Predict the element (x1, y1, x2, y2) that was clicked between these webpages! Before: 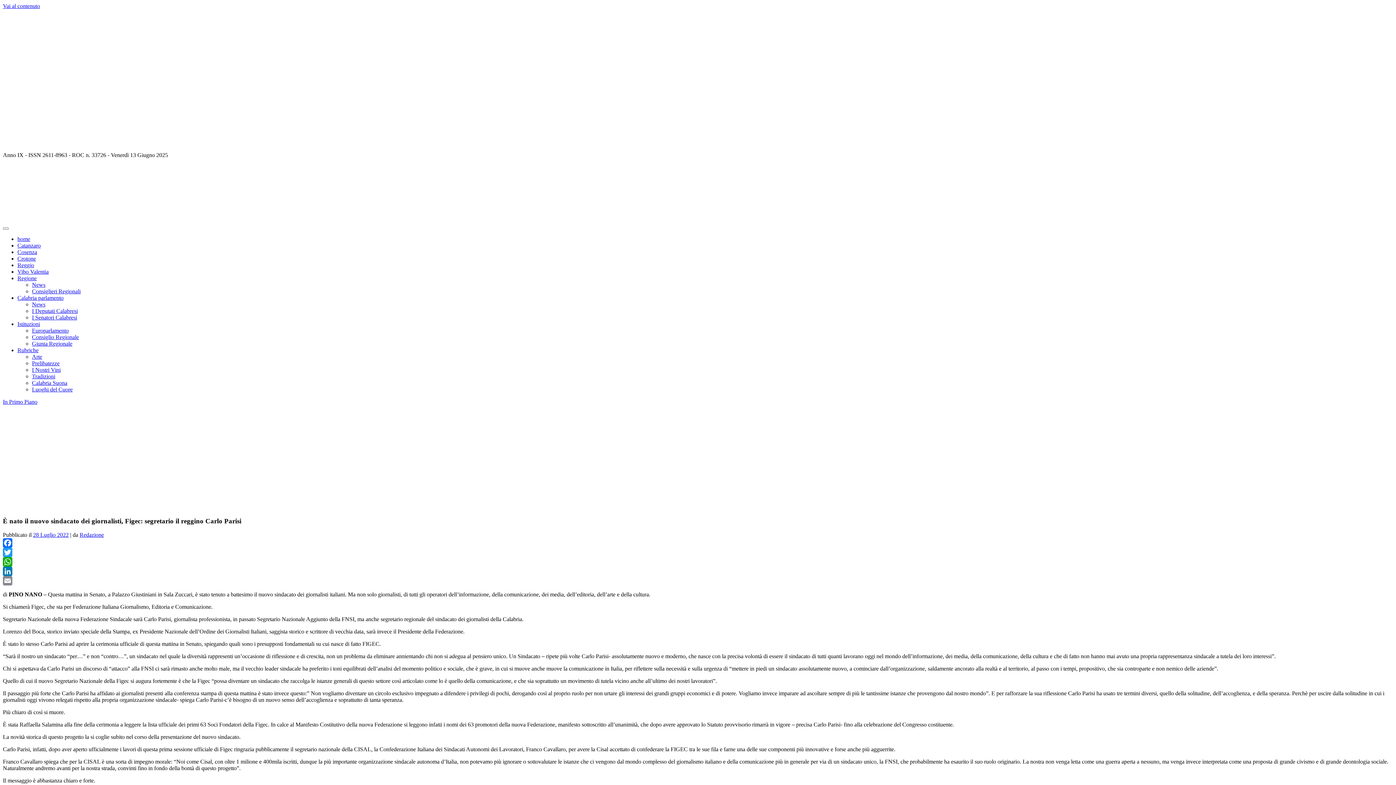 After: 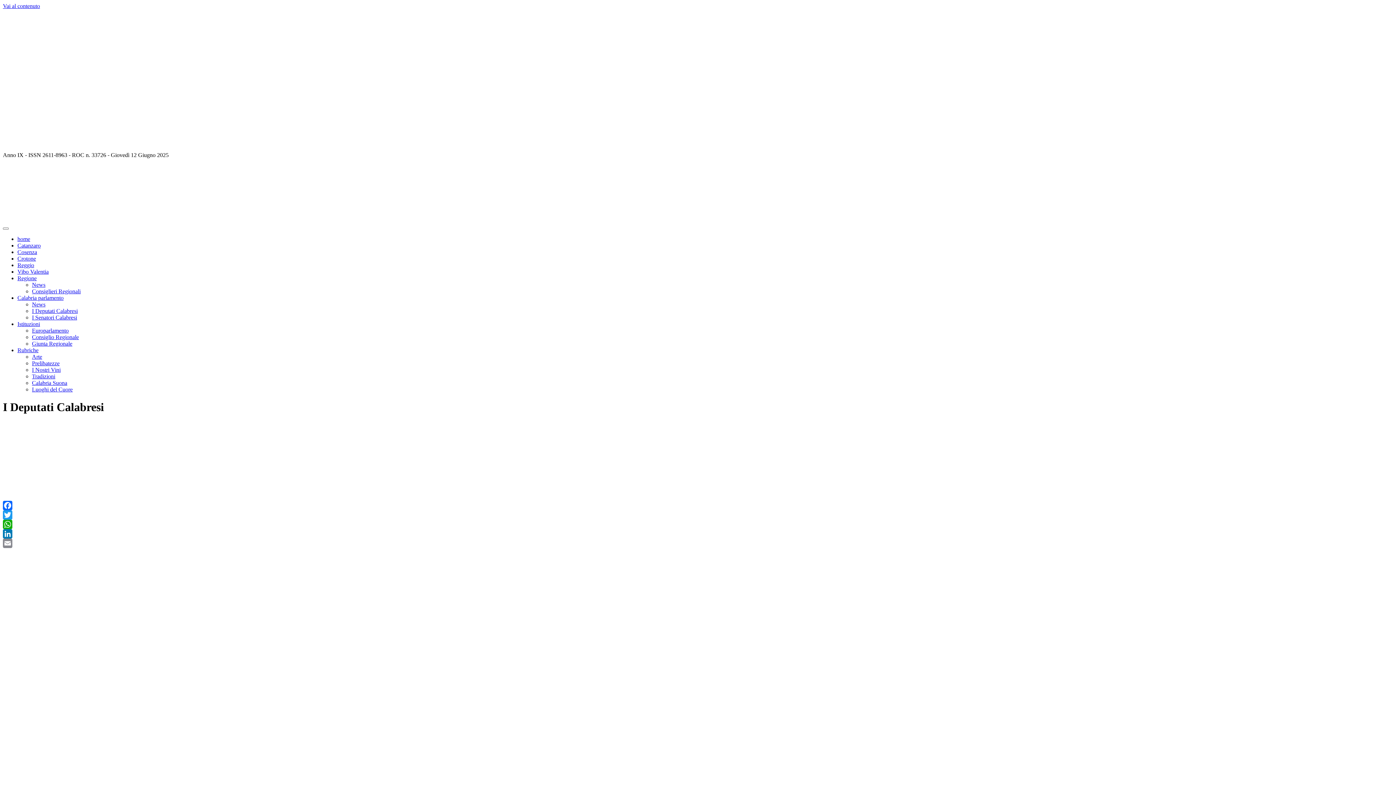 Action: bbox: (32, 308, 77, 314) label: I Deputati Calabresi